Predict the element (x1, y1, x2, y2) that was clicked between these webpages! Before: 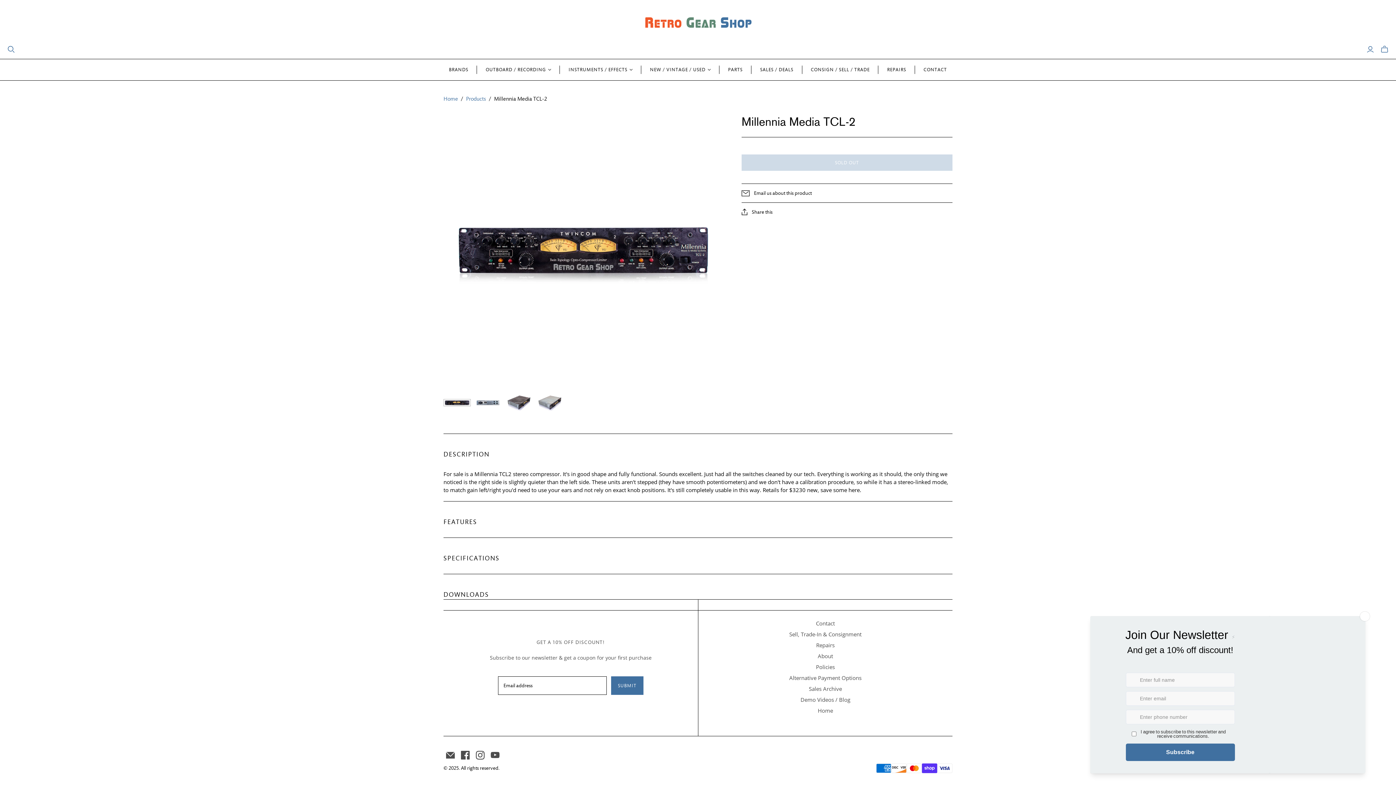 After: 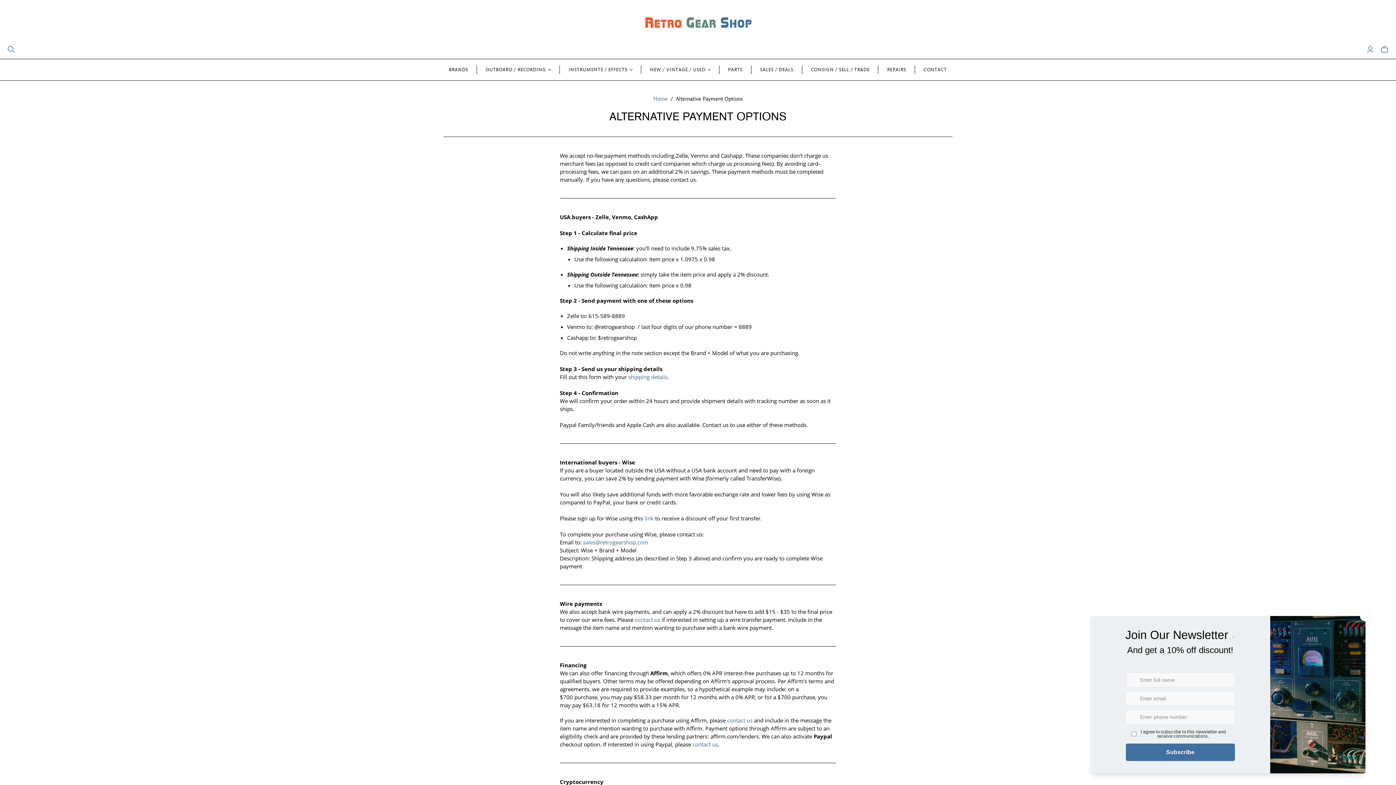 Action: label: Alternative Payment Options bbox: (789, 674, 861, 681)